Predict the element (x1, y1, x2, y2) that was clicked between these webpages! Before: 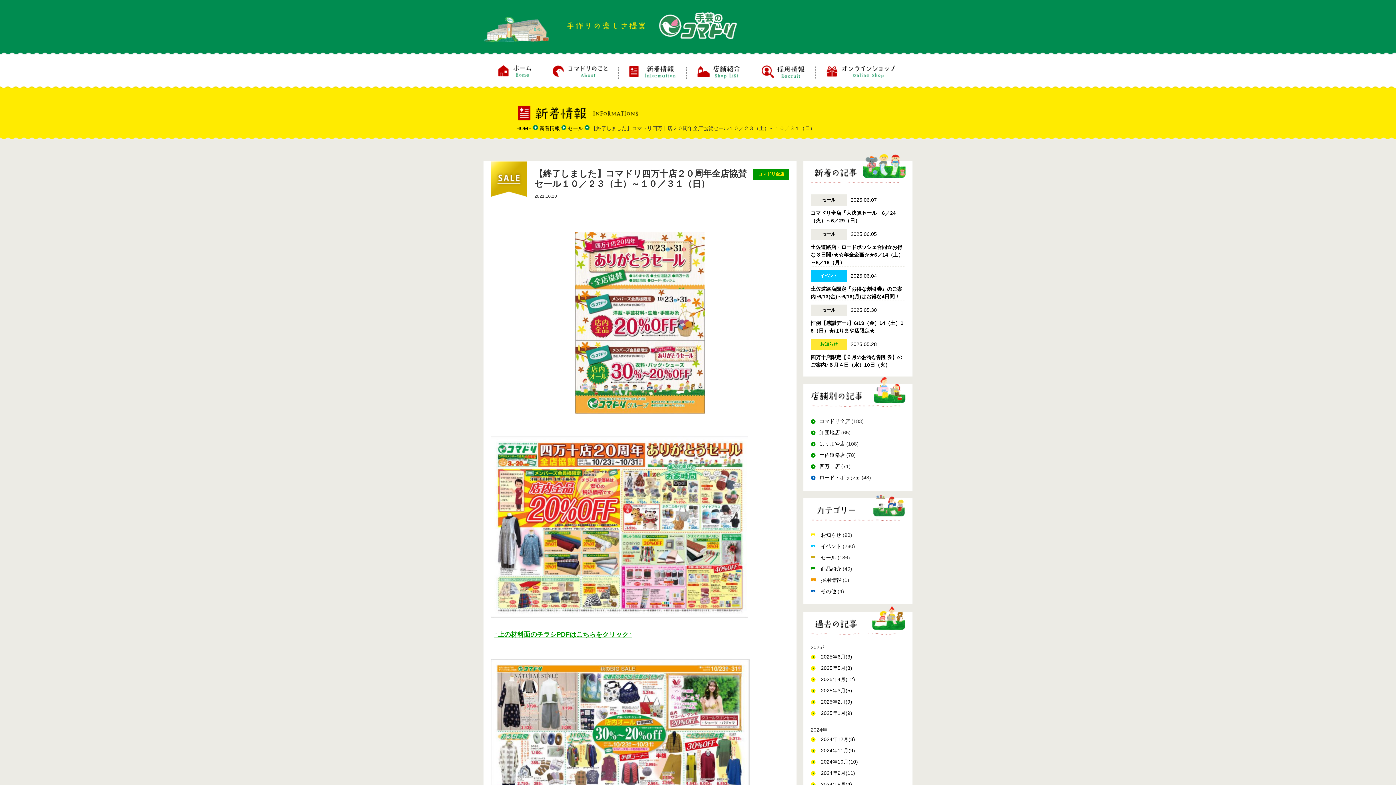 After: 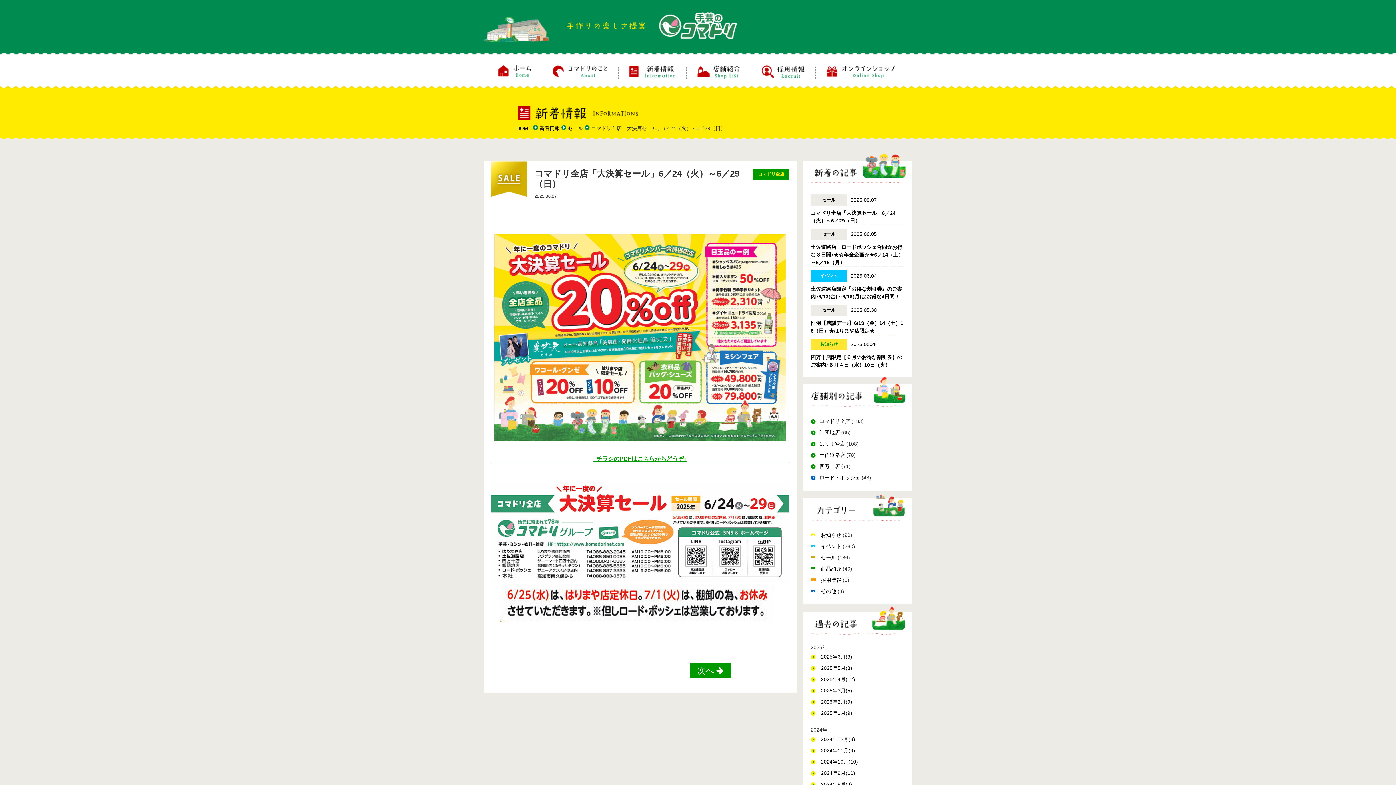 Action: label: セール
2025.06.07
コマドリ全店「大決算セール」6／24（火）～6／29（日） bbox: (810, 194, 905, 224)